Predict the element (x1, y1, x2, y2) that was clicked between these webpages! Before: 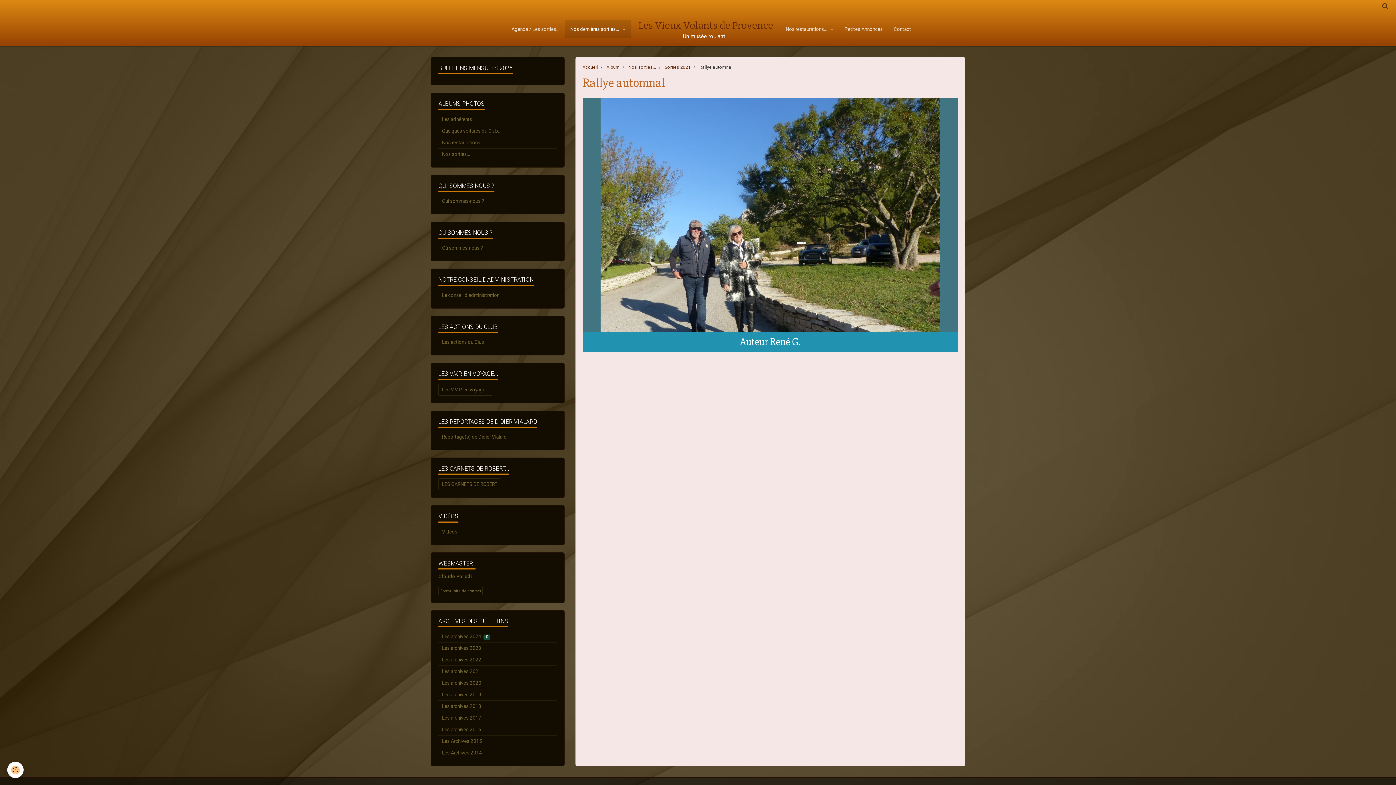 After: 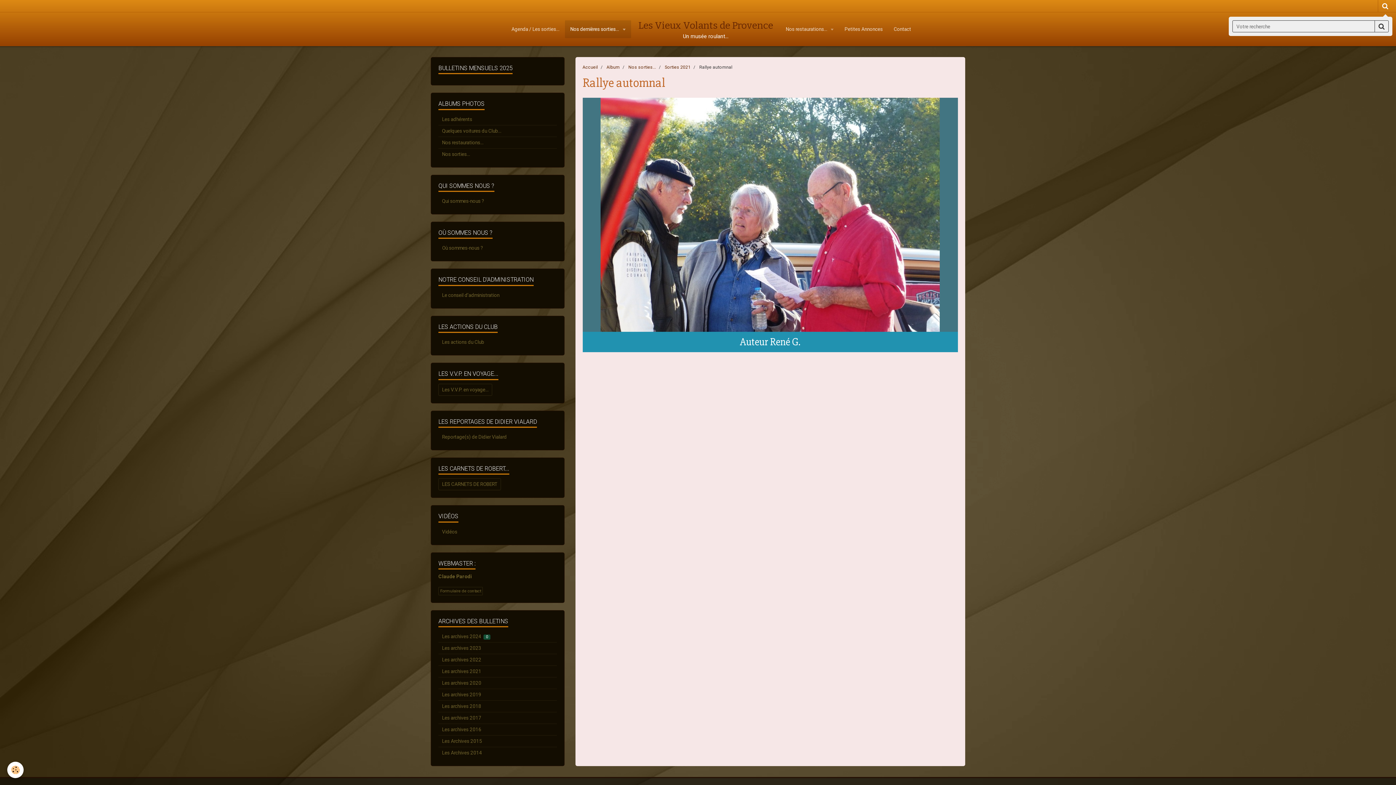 Action: bbox: (1378, 0, 1392, 12)